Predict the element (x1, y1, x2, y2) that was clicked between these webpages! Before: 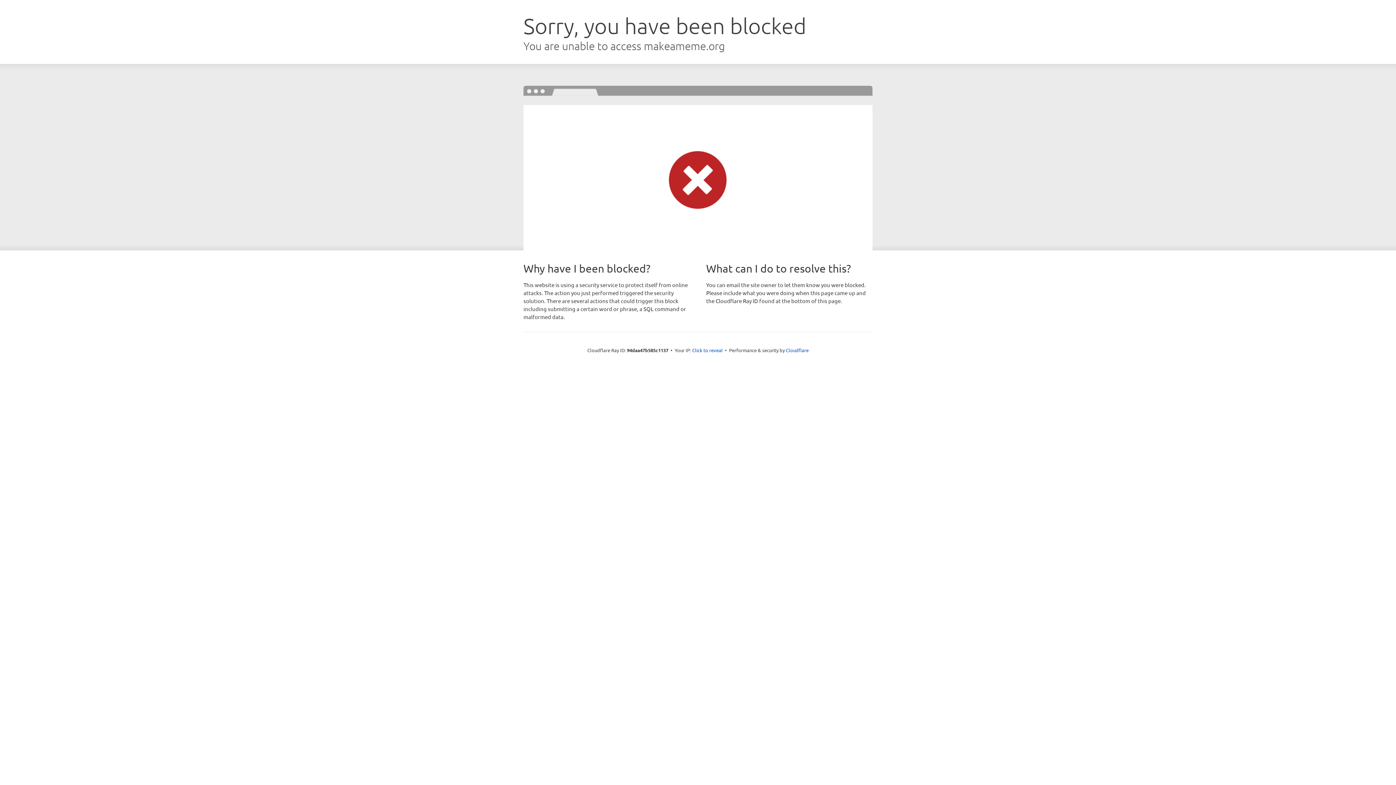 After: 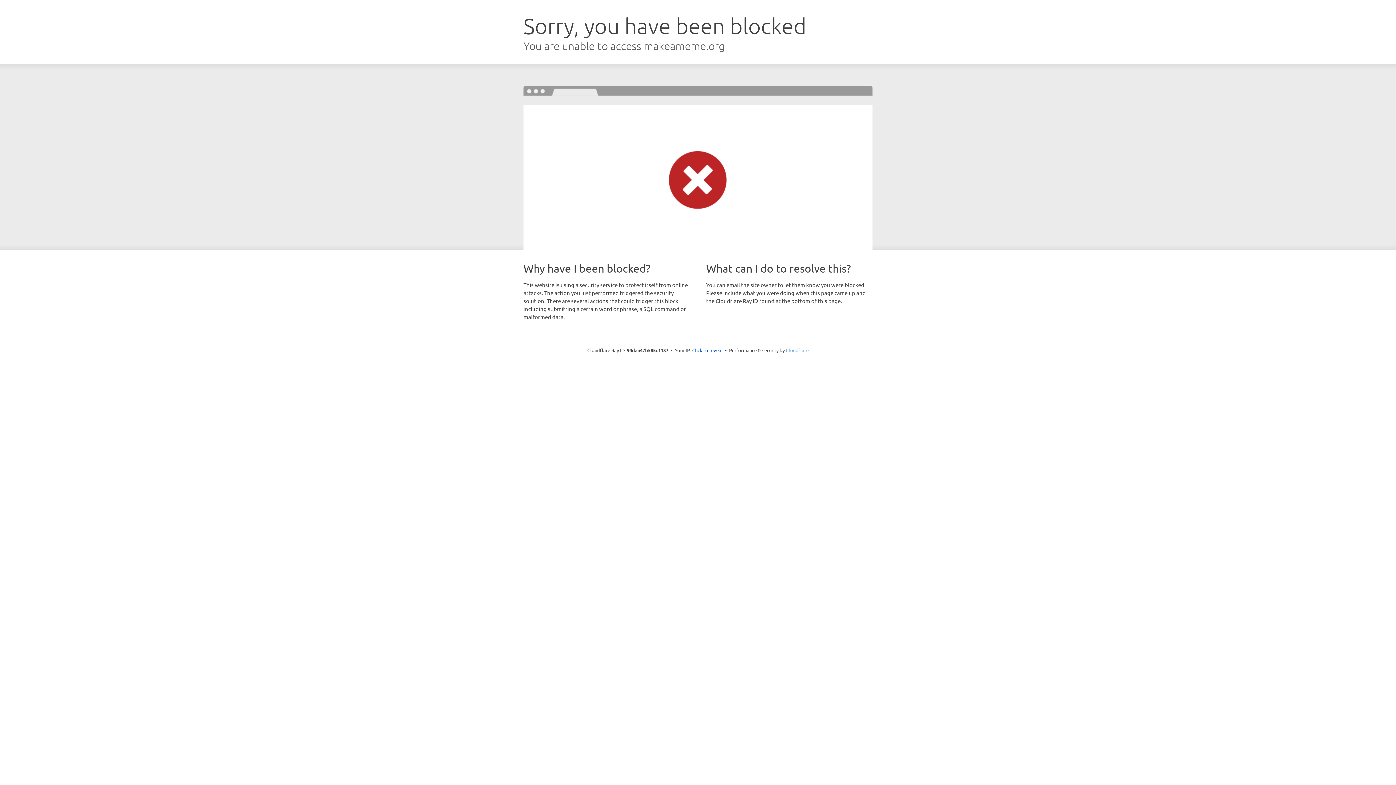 Action: label: Cloudflare bbox: (786, 347, 808, 353)